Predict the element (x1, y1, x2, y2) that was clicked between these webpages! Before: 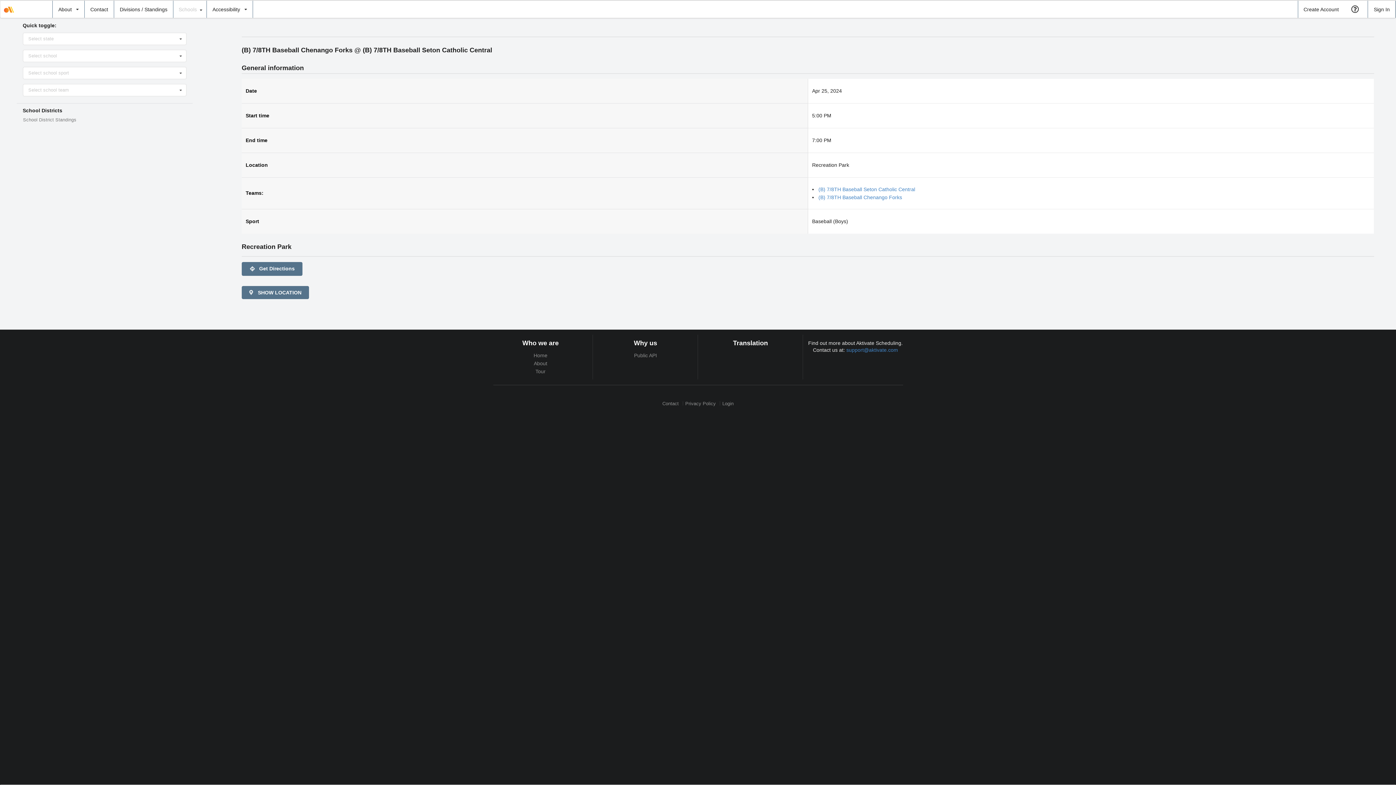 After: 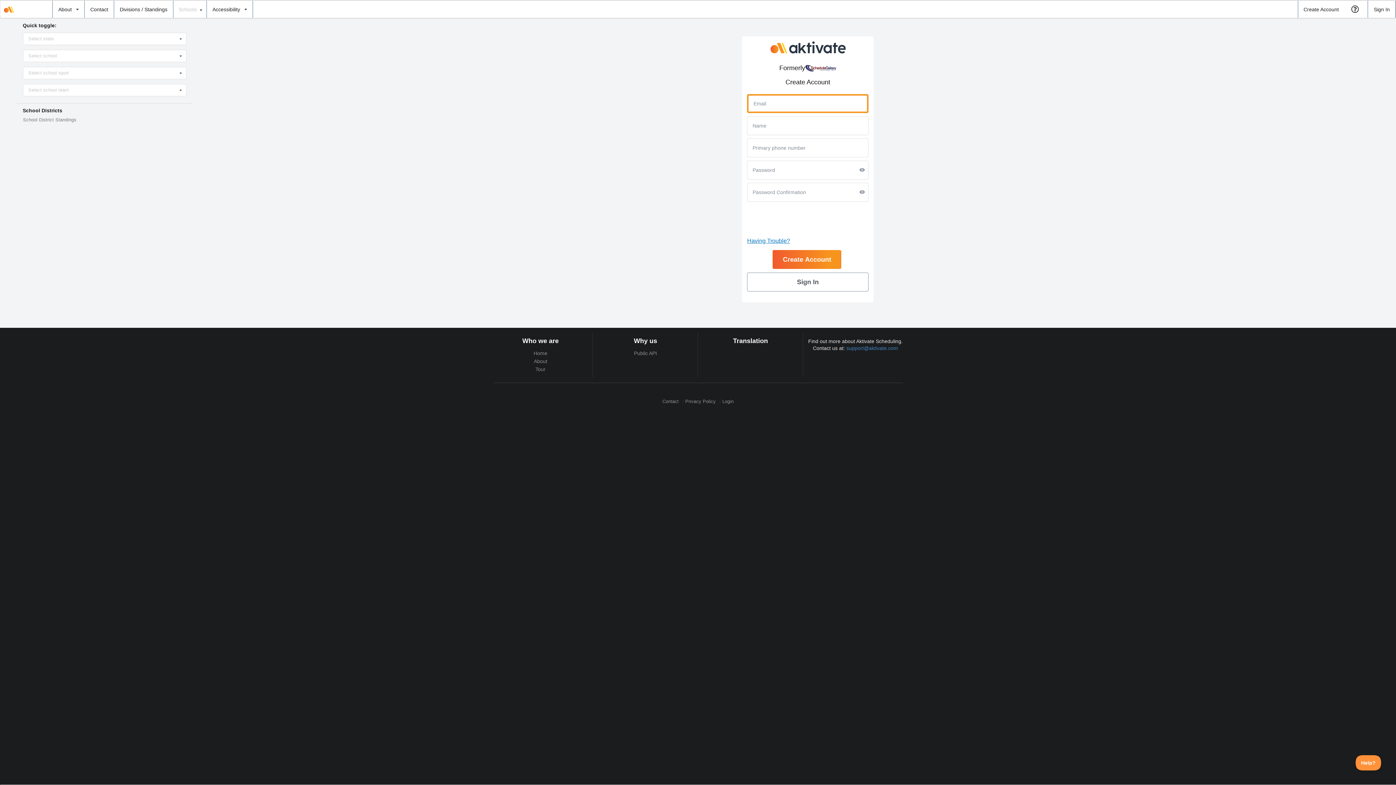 Action: label: Create Account bbox: (1298, 0, 1344, 17)